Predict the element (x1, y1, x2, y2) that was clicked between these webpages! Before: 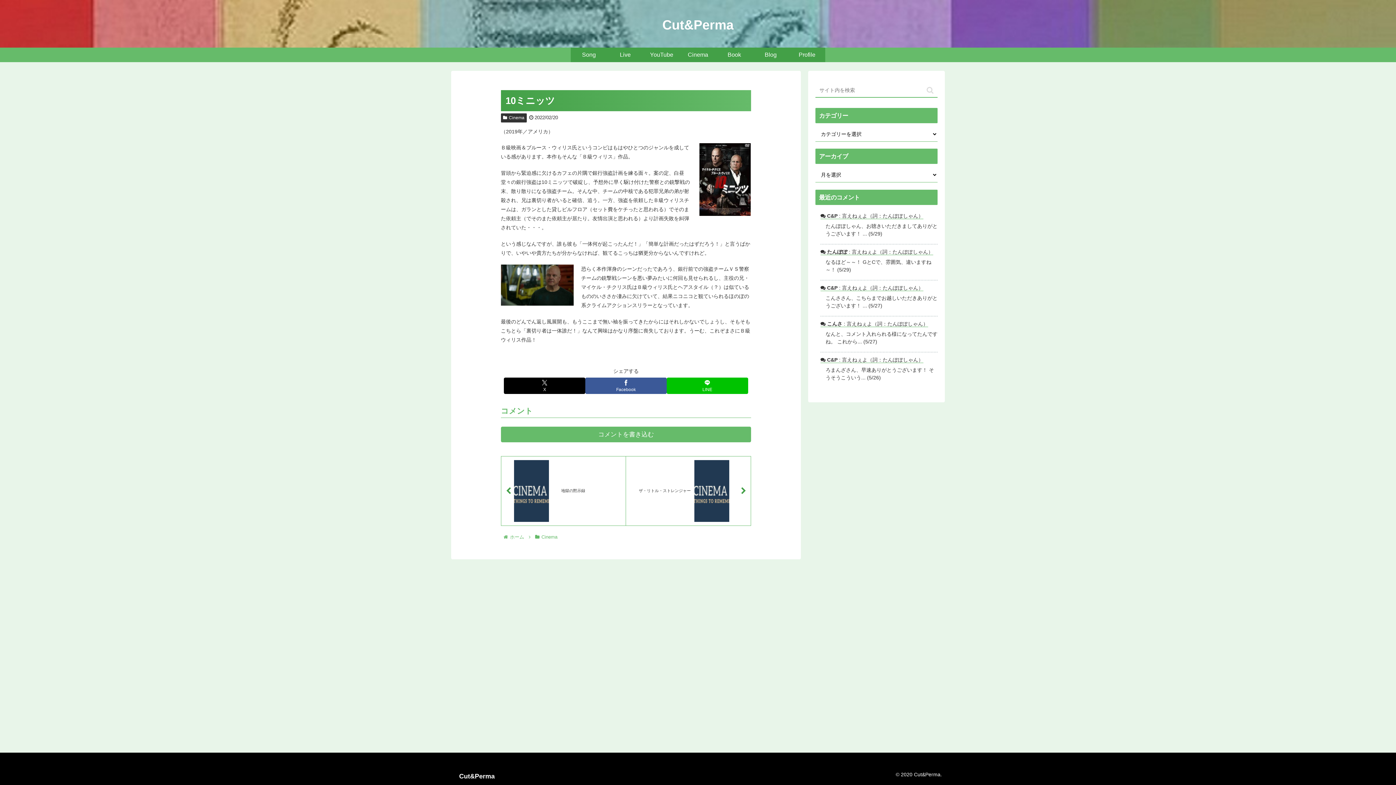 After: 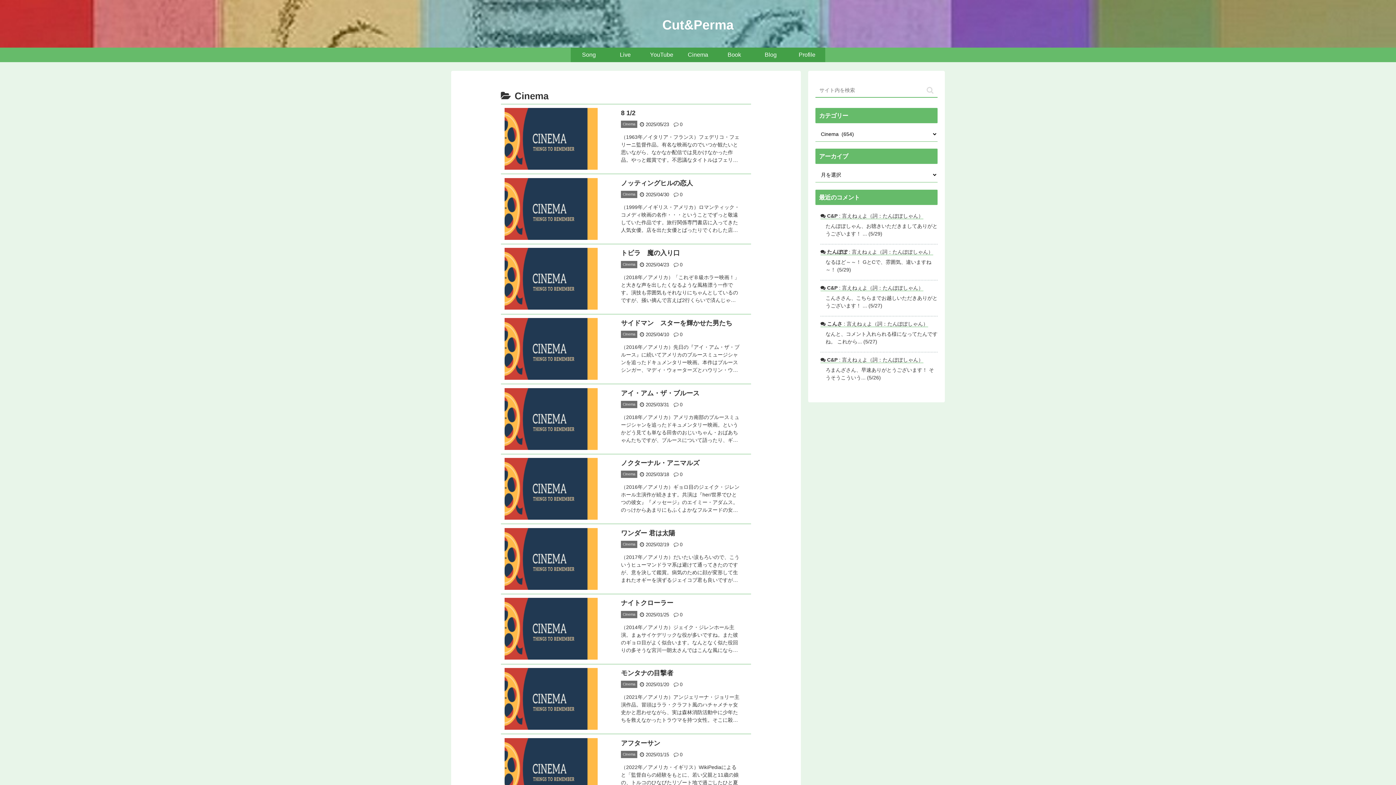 Action: bbox: (540, 534, 558, 540) label: Cinema